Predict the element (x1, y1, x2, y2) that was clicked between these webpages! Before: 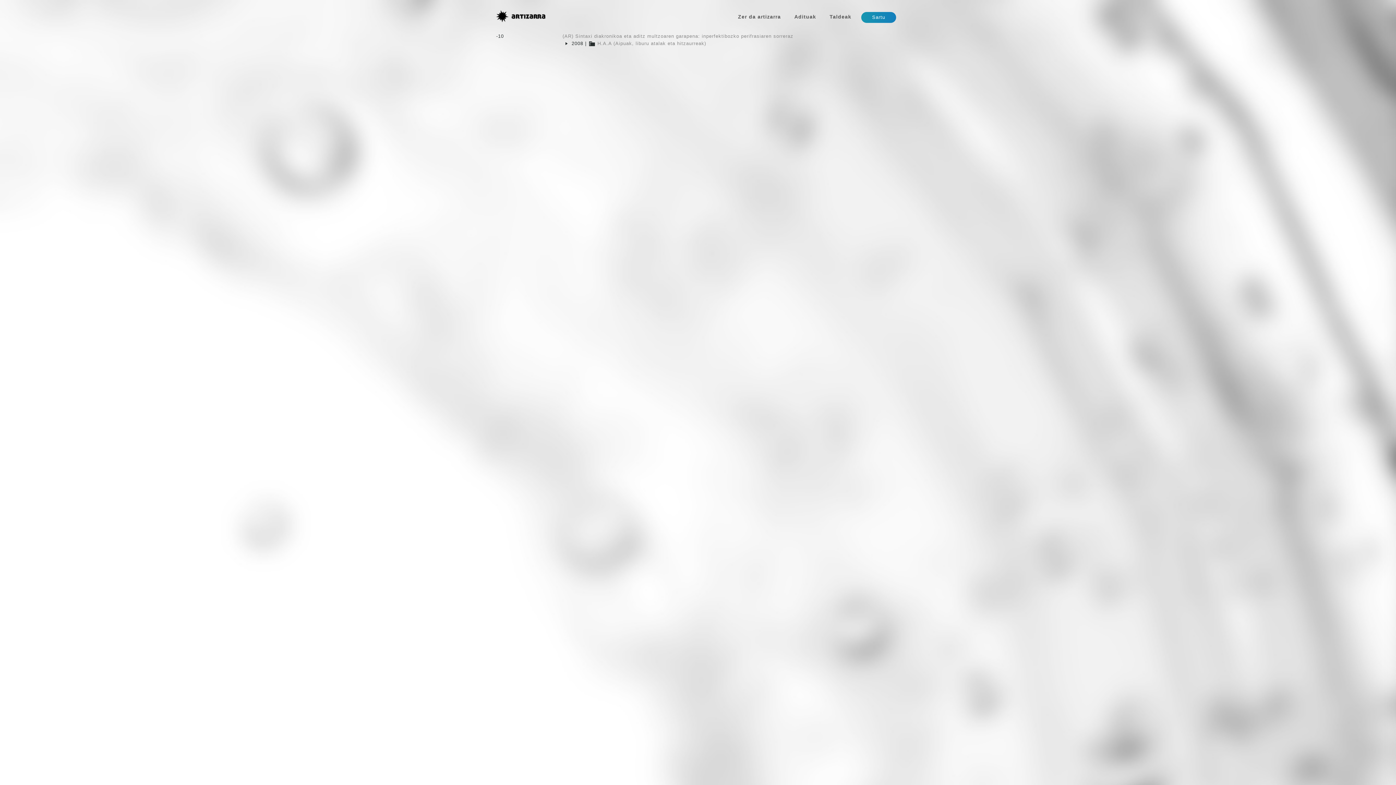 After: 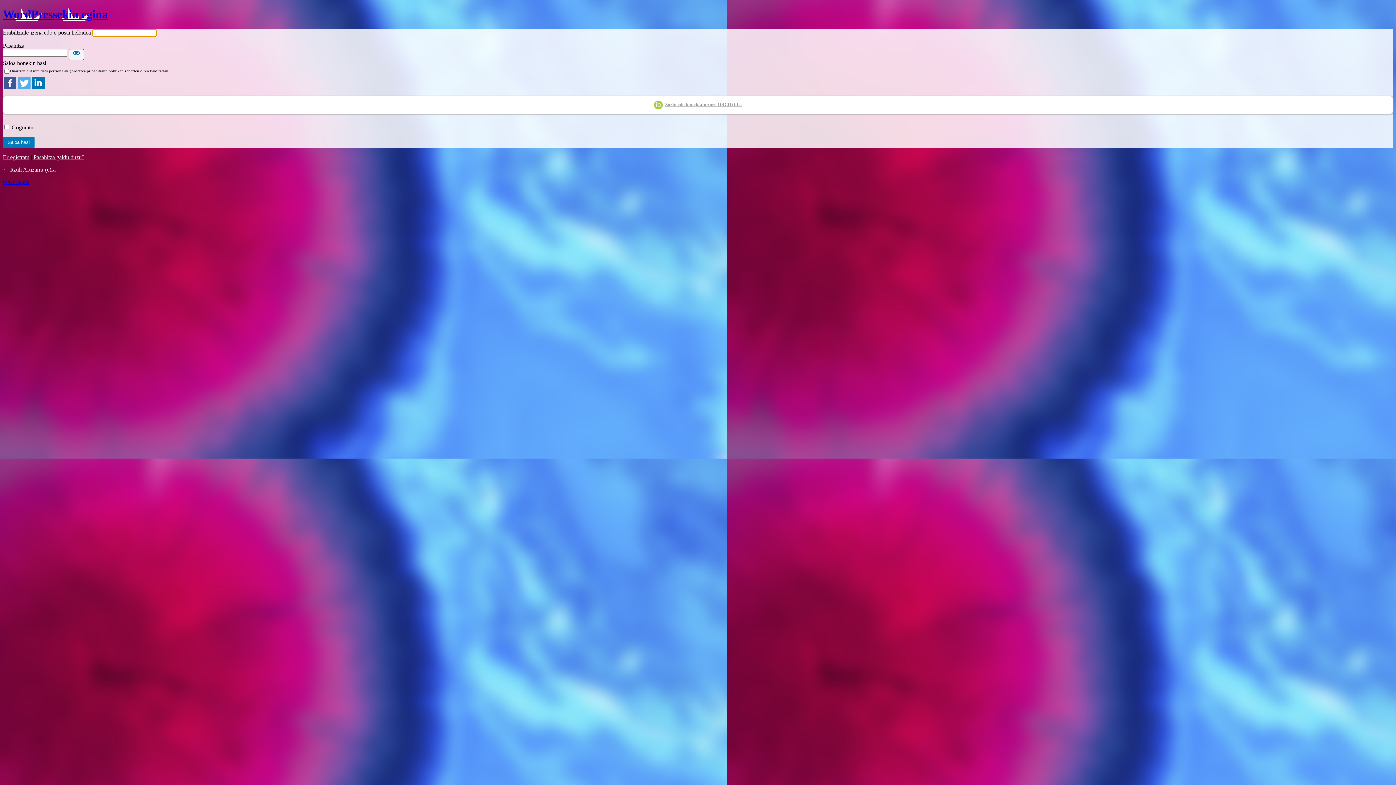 Action: label: Sartu bbox: (861, 12, 896, 22)